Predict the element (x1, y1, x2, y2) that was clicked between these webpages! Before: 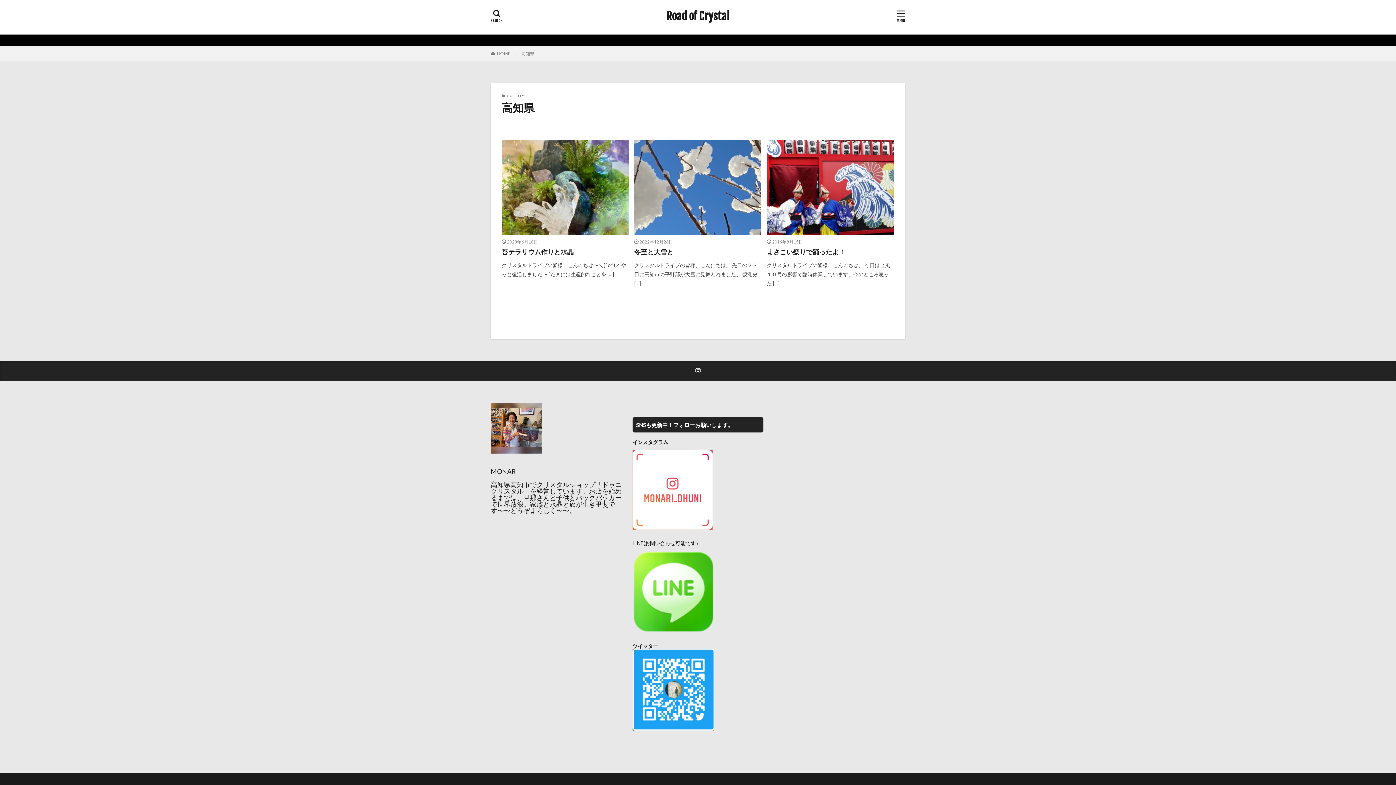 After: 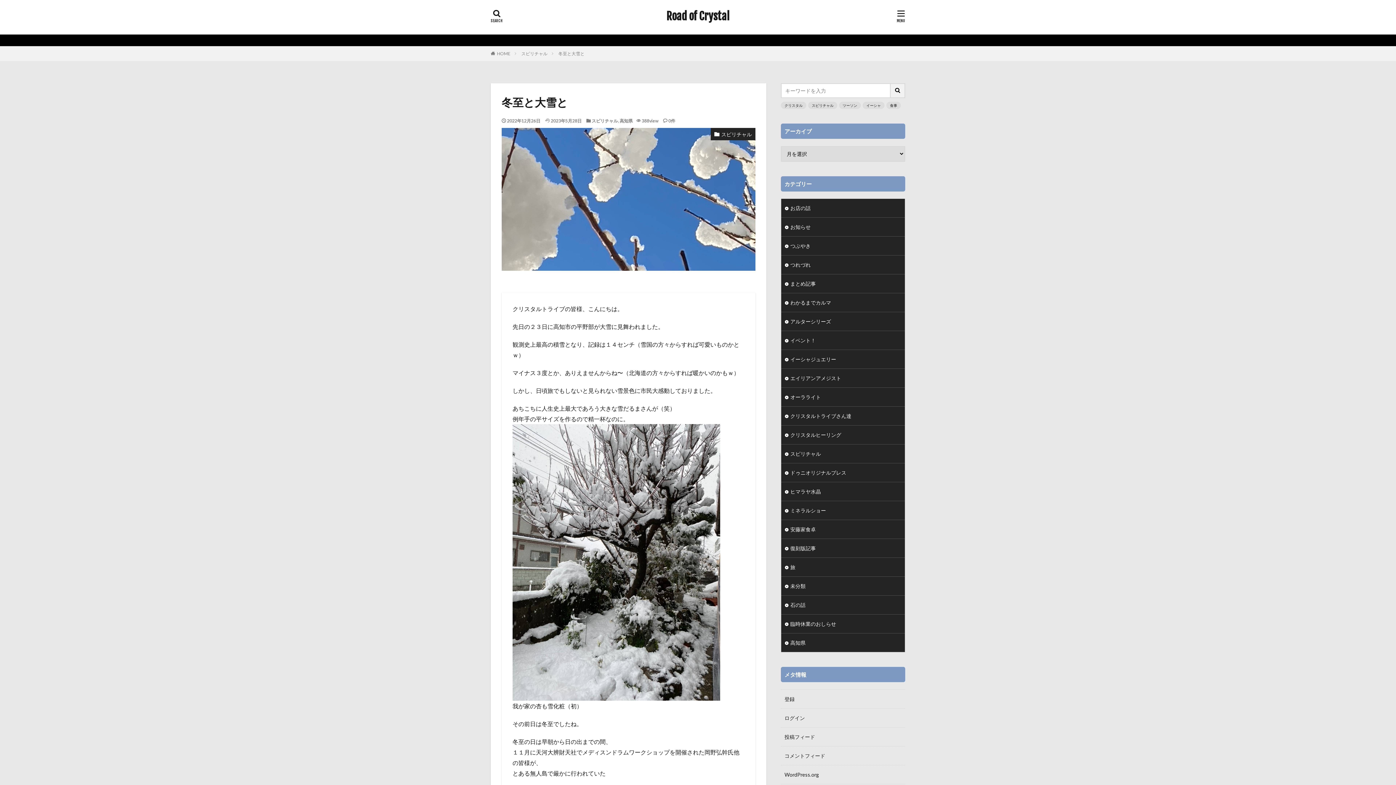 Action: bbox: (634, 247, 673, 257) label: 冬至と大雪と